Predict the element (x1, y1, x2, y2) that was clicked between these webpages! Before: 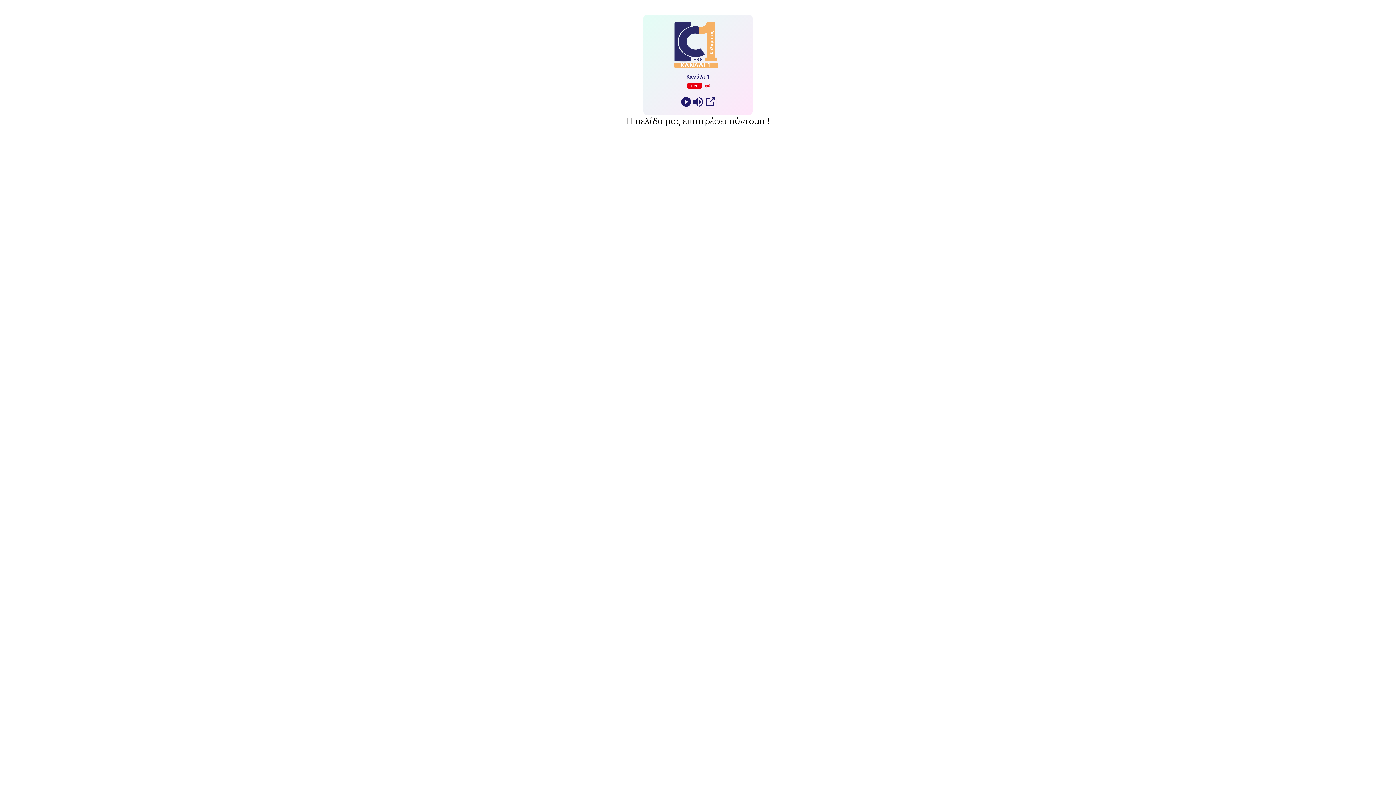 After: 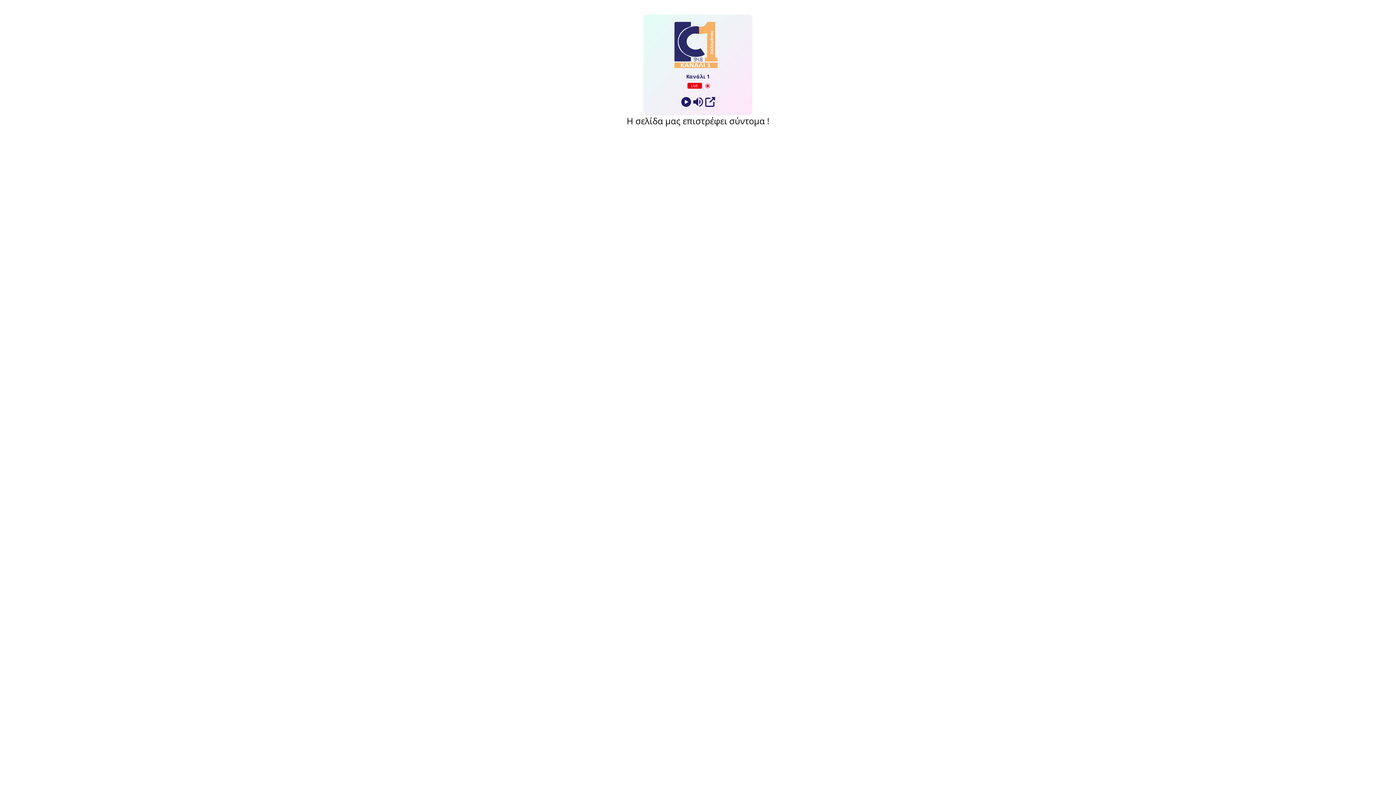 Action: bbox: (704, 96, 716, 108) label: Open Popup